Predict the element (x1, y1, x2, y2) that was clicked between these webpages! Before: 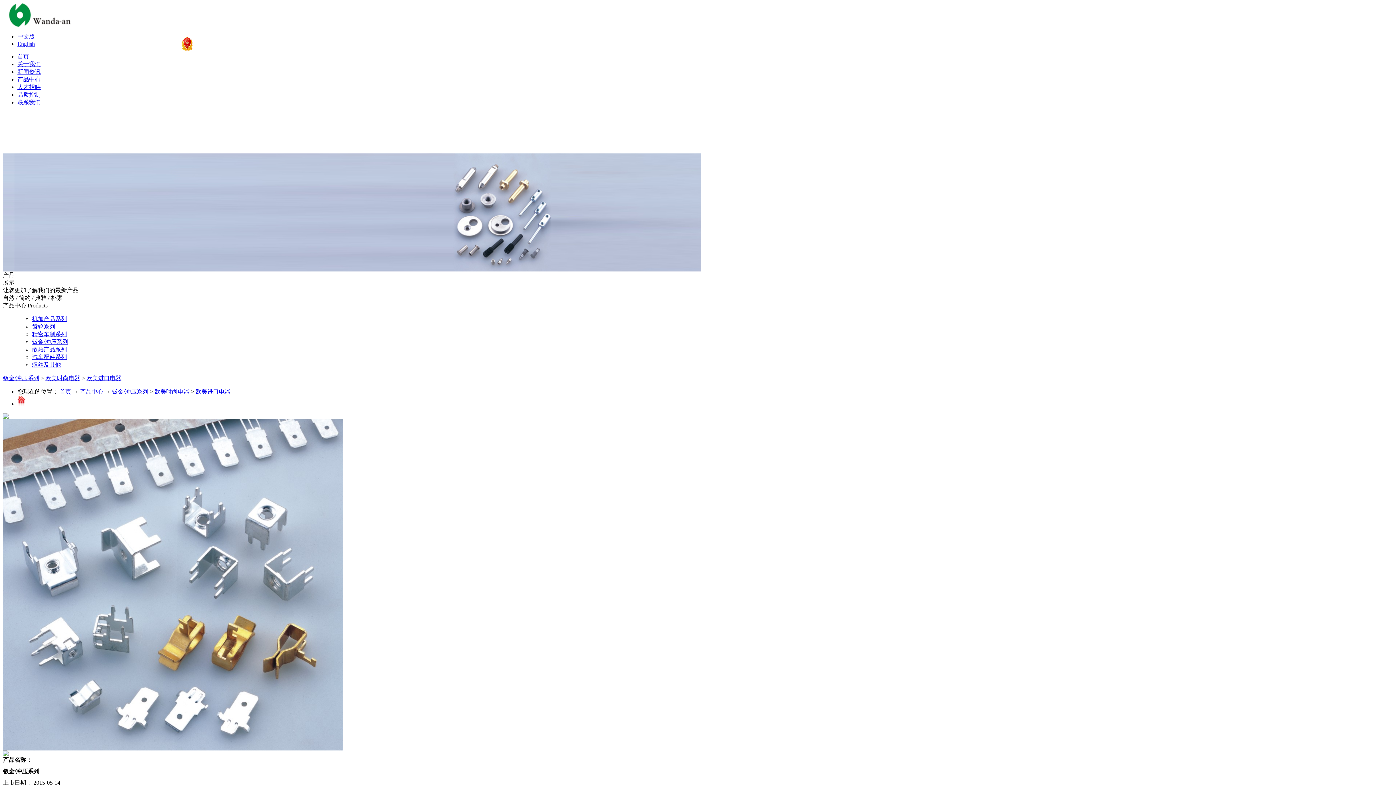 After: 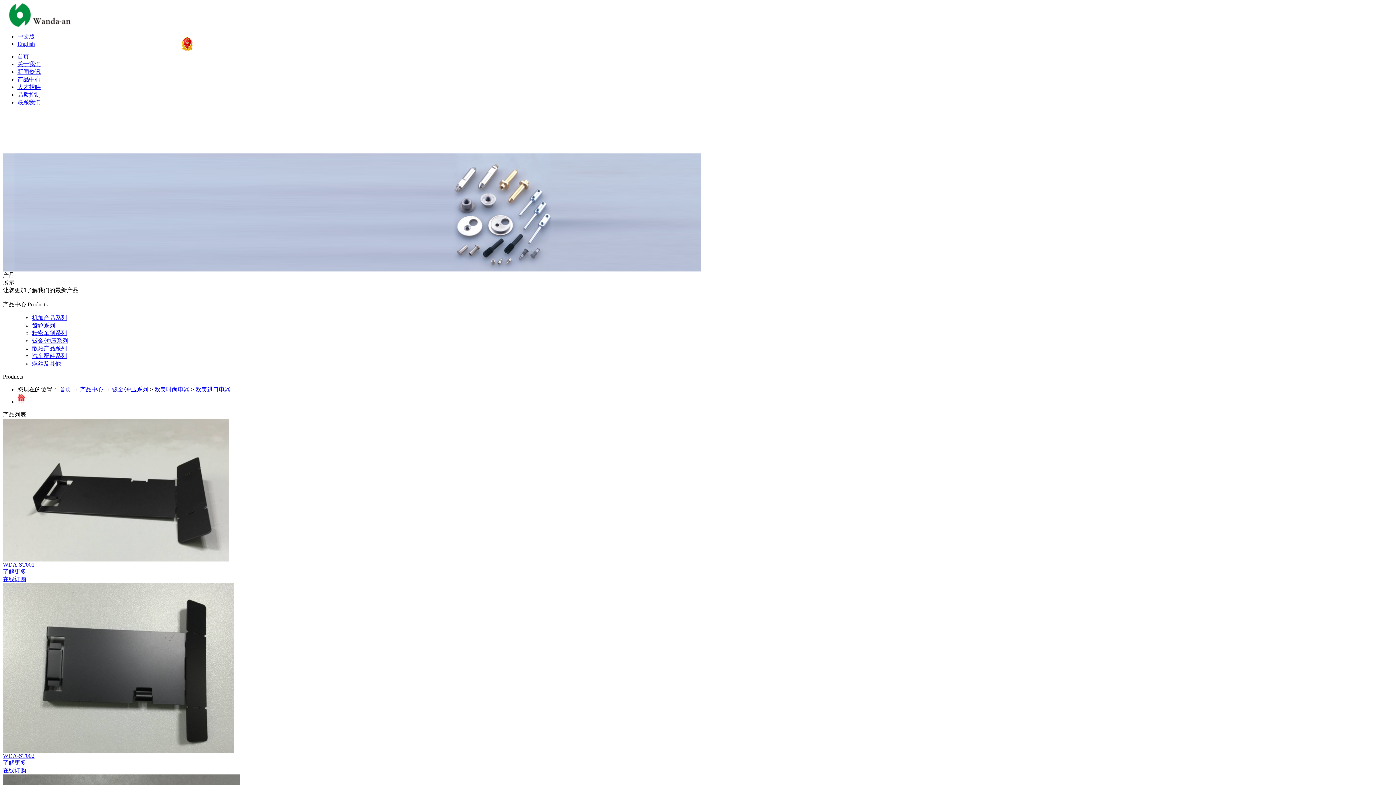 Action: label: 欧美进口电器 bbox: (195, 388, 230, 394)